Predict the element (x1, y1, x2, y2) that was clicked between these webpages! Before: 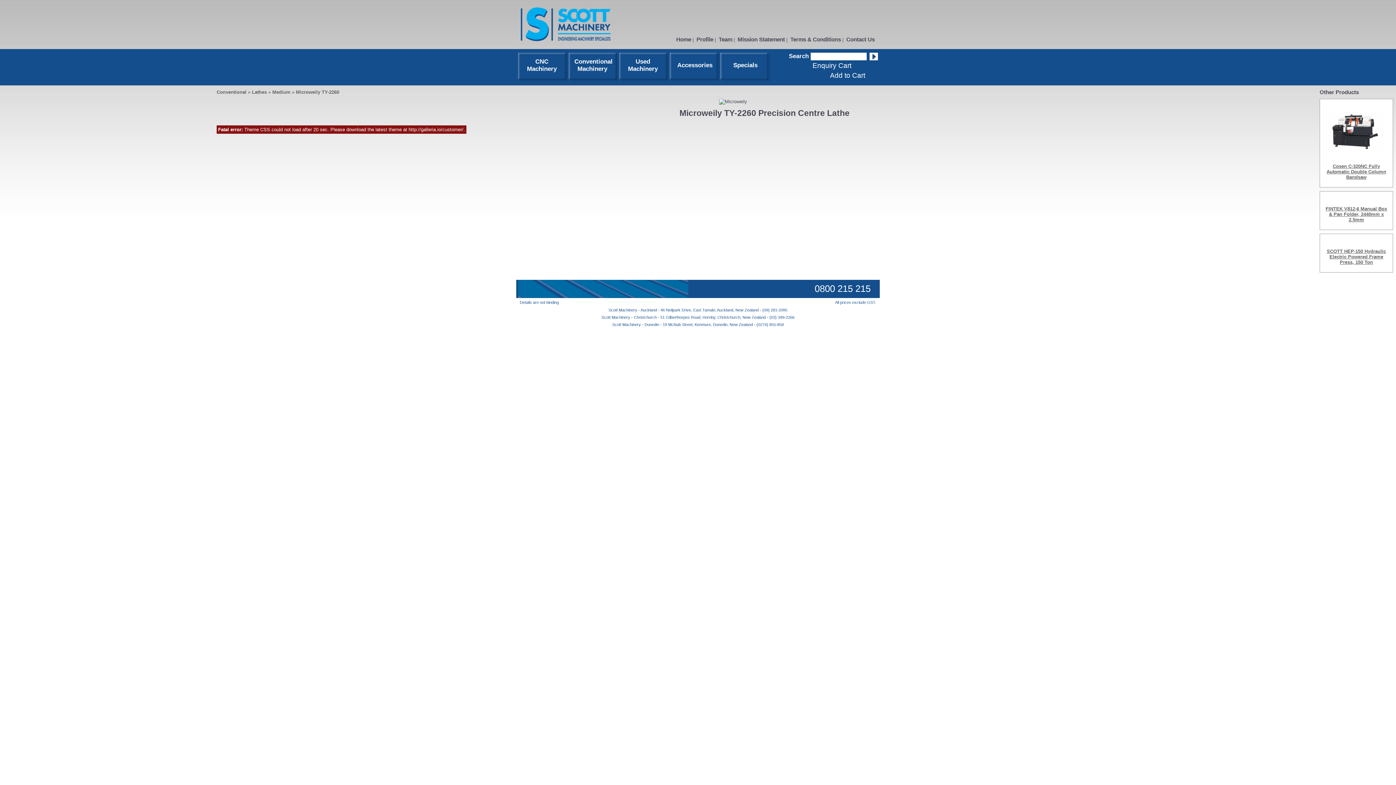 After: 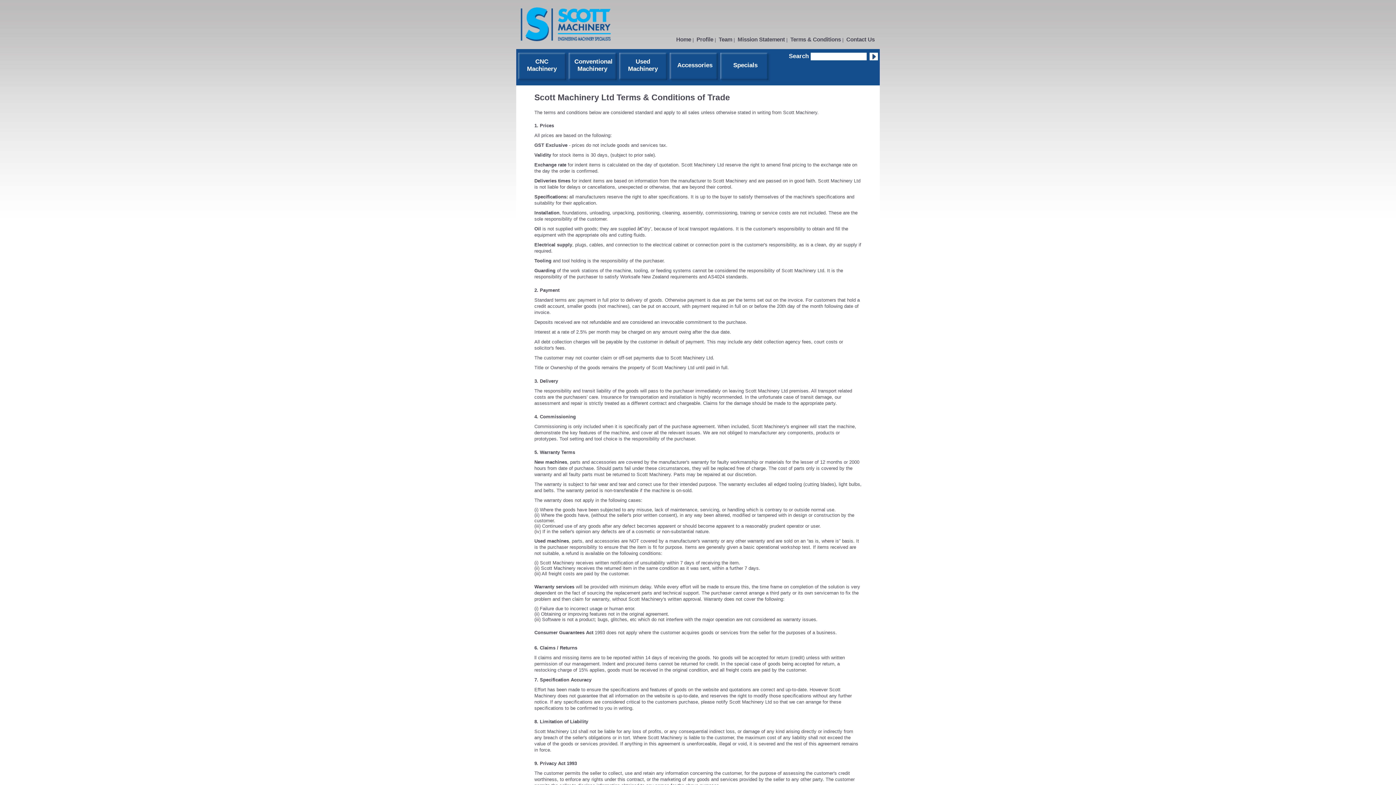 Action: bbox: (789, 36, 842, 42) label: Terms & Conditions